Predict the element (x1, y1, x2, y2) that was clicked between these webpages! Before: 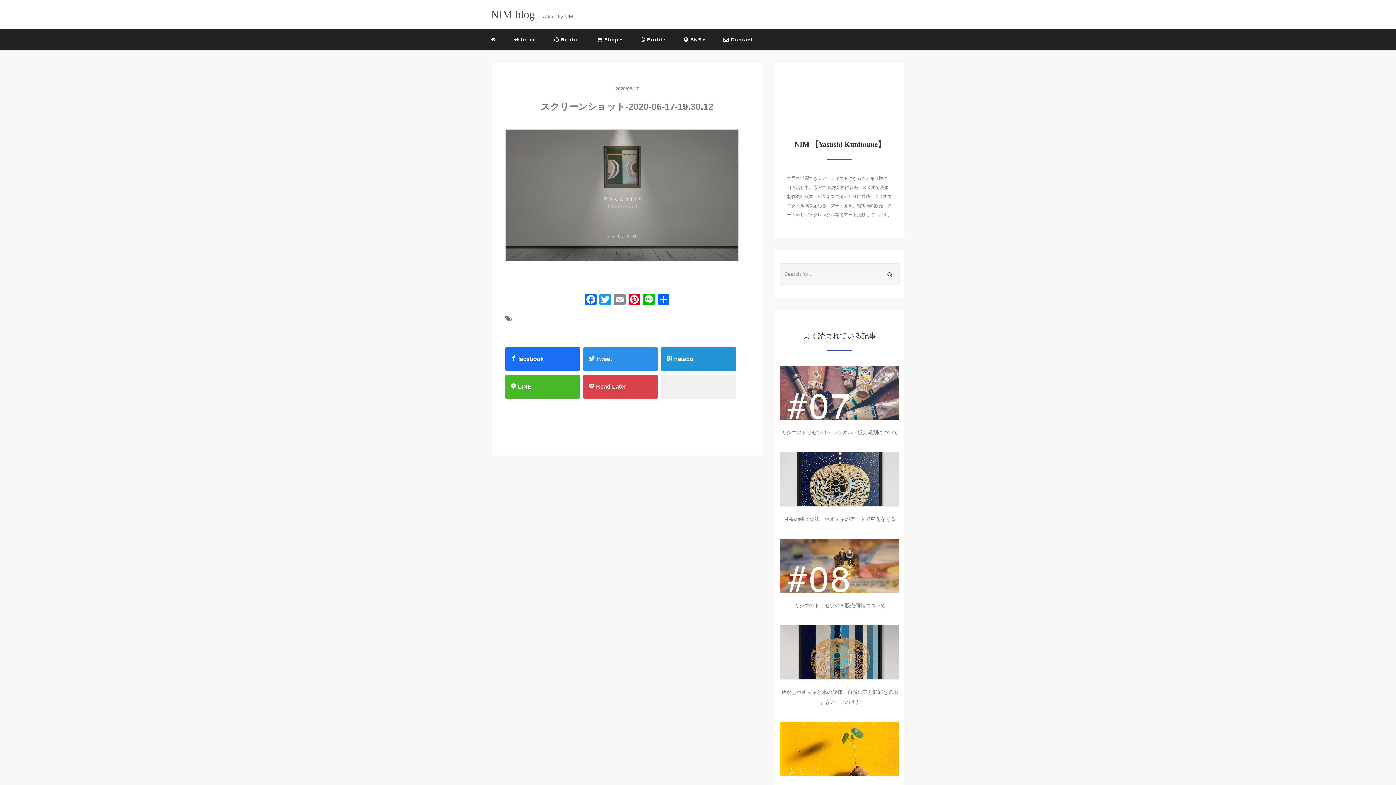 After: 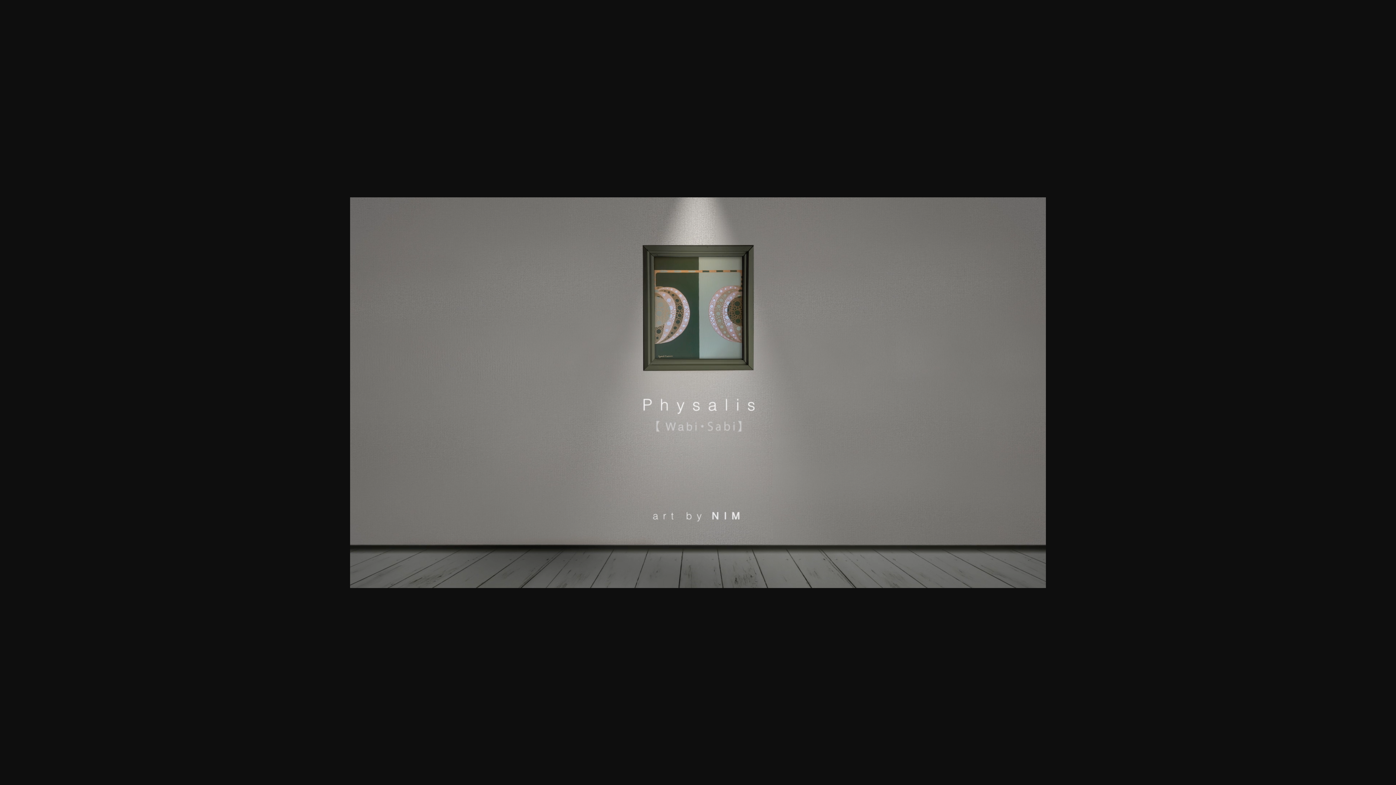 Action: bbox: (505, 196, 738, 203)